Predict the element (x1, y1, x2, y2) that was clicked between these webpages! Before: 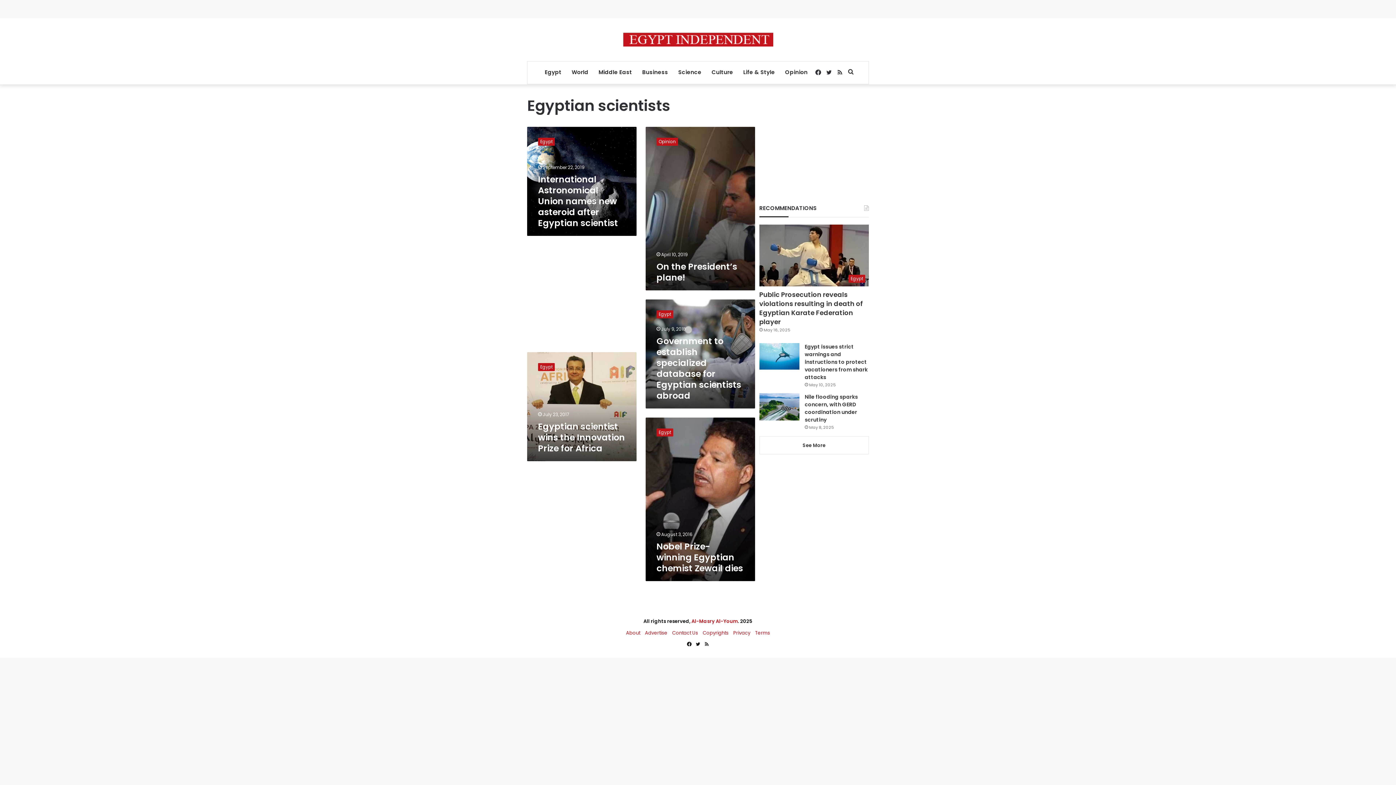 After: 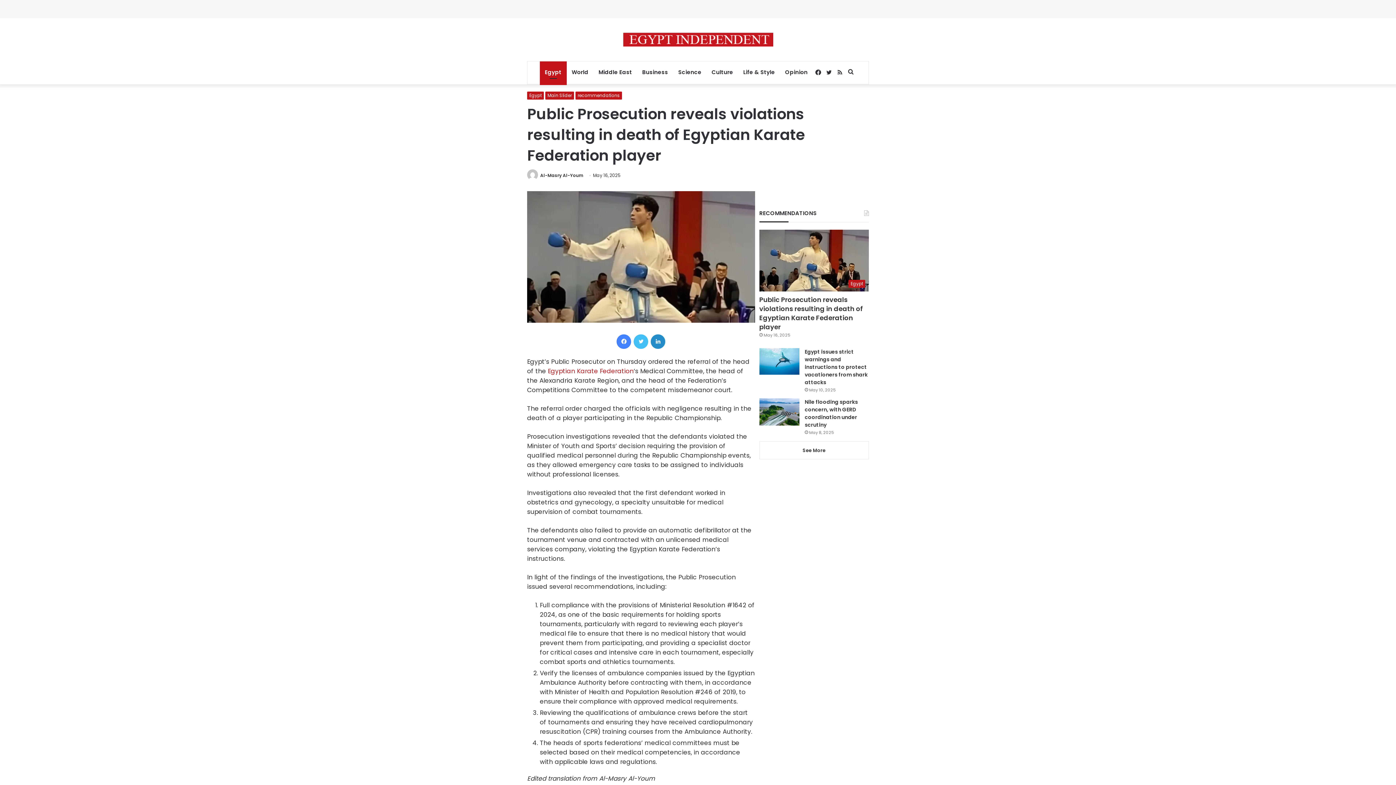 Action: bbox: (759, 224, 869, 286) label: Public Prosecution reveals violations resulting in death of Egyptian Karate Federation player